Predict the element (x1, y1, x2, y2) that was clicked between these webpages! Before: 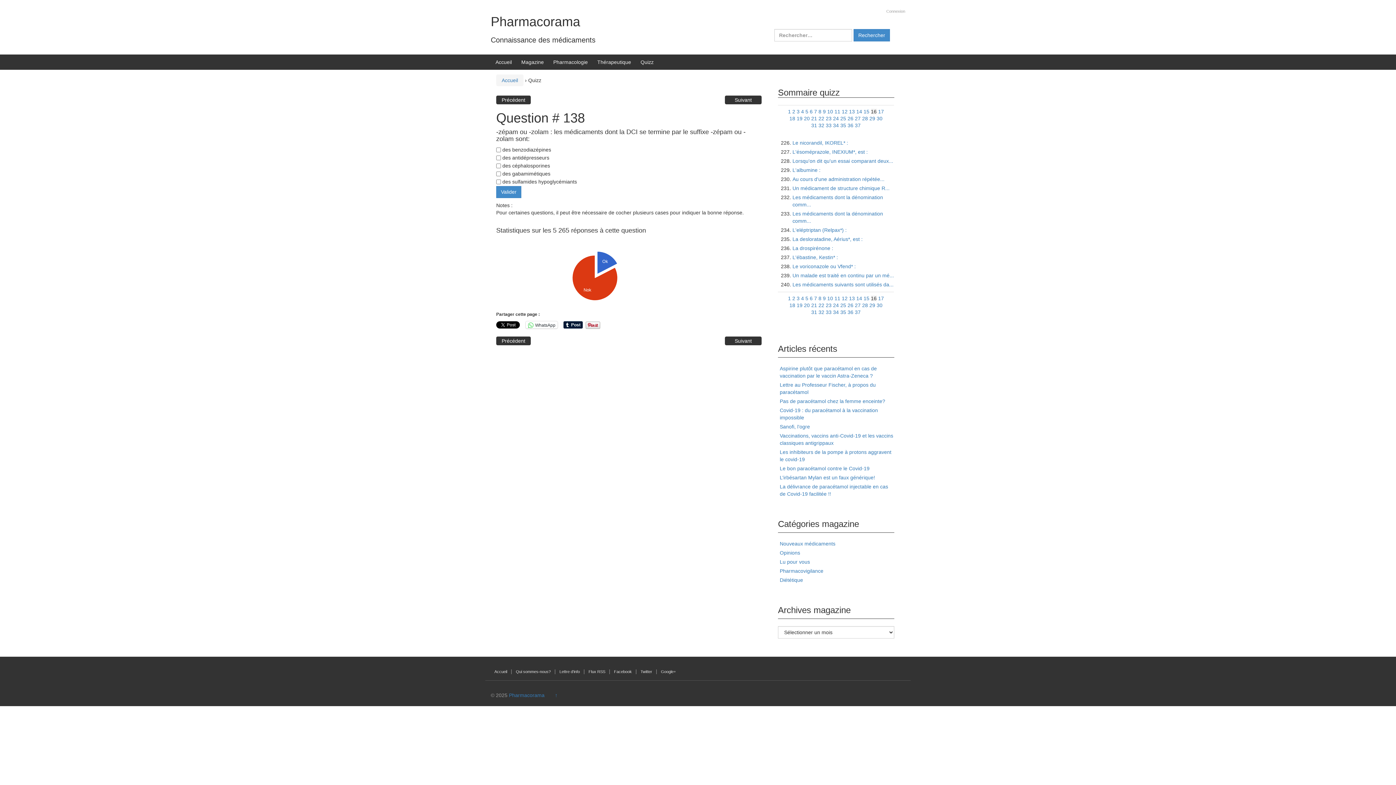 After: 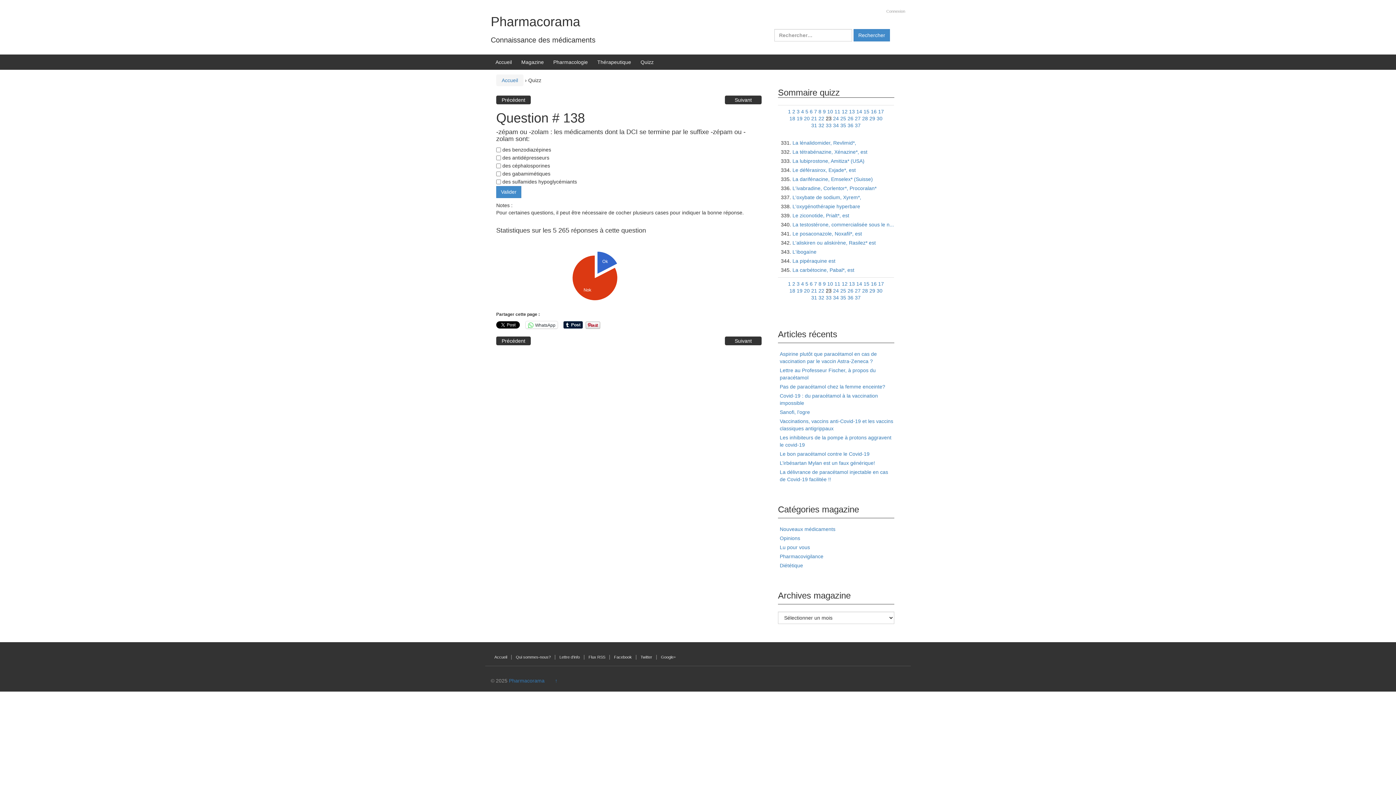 Action: bbox: (826, 302, 831, 308) label: 23